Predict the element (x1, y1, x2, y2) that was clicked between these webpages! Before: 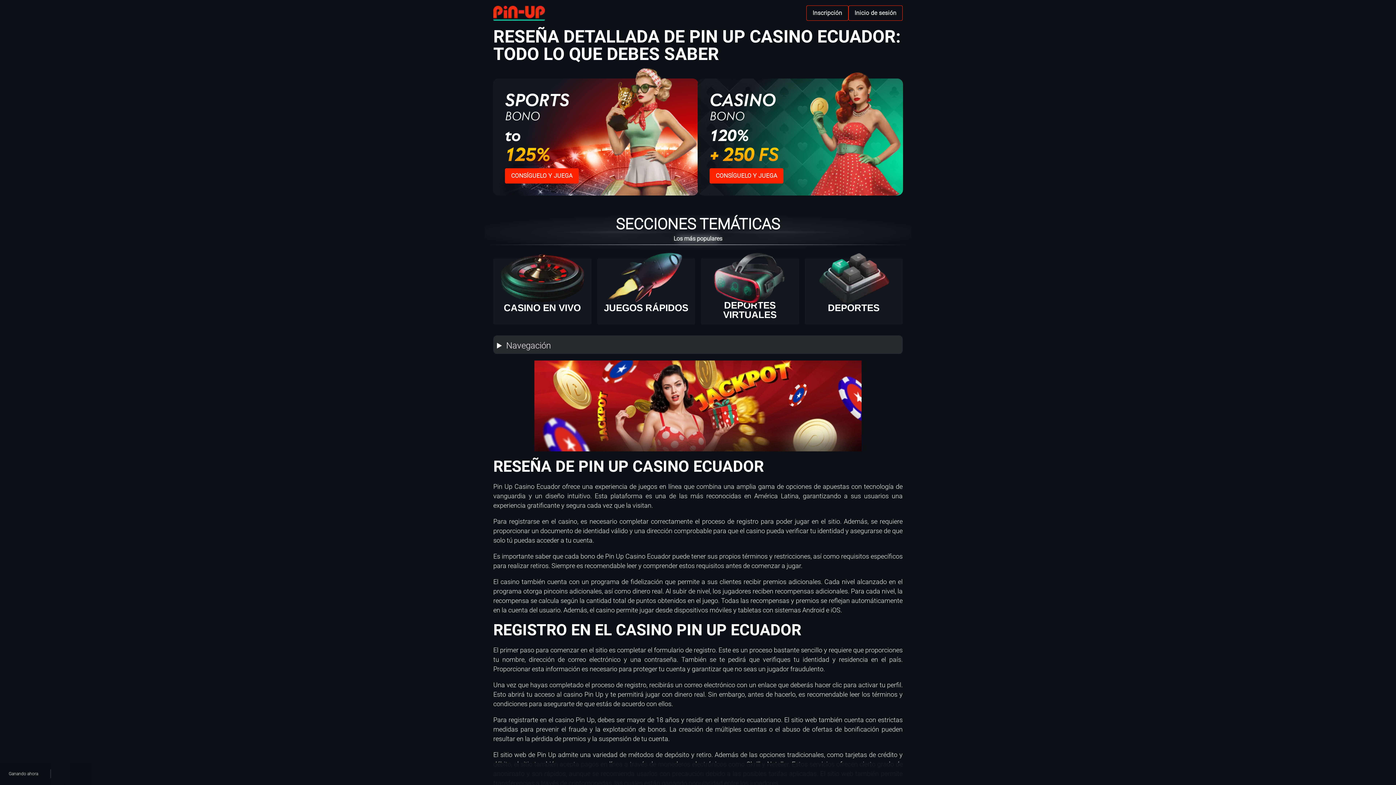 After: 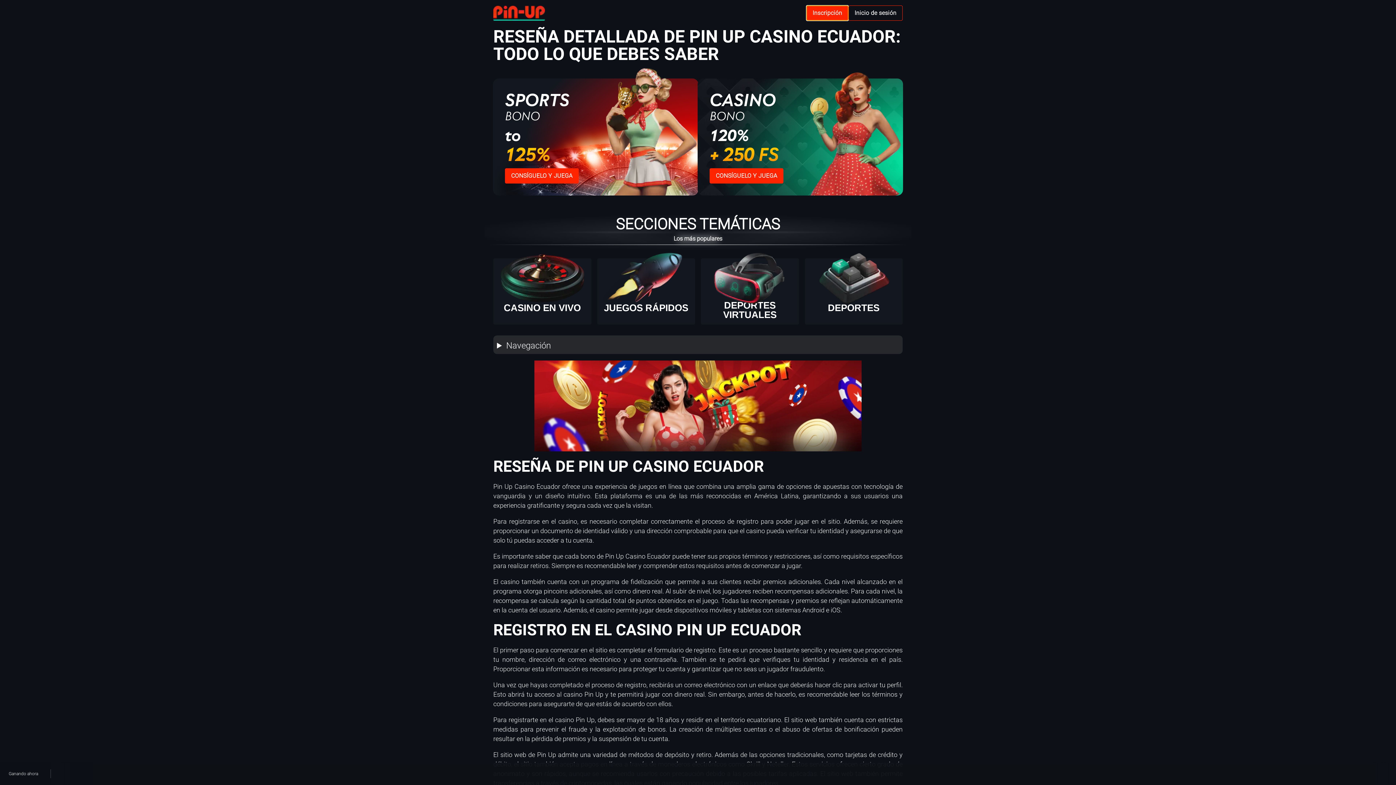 Action: bbox: (806, 5, 848, 20) label: Registration